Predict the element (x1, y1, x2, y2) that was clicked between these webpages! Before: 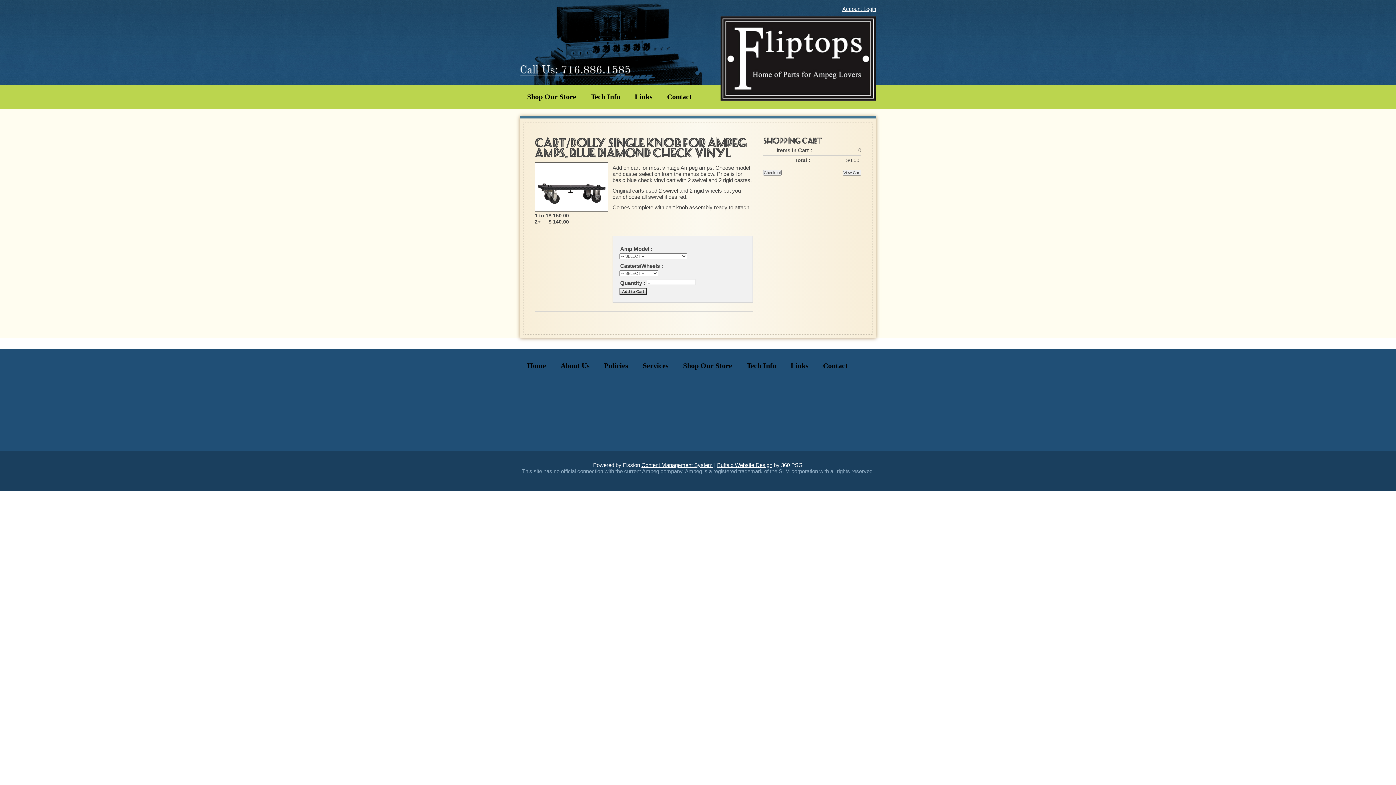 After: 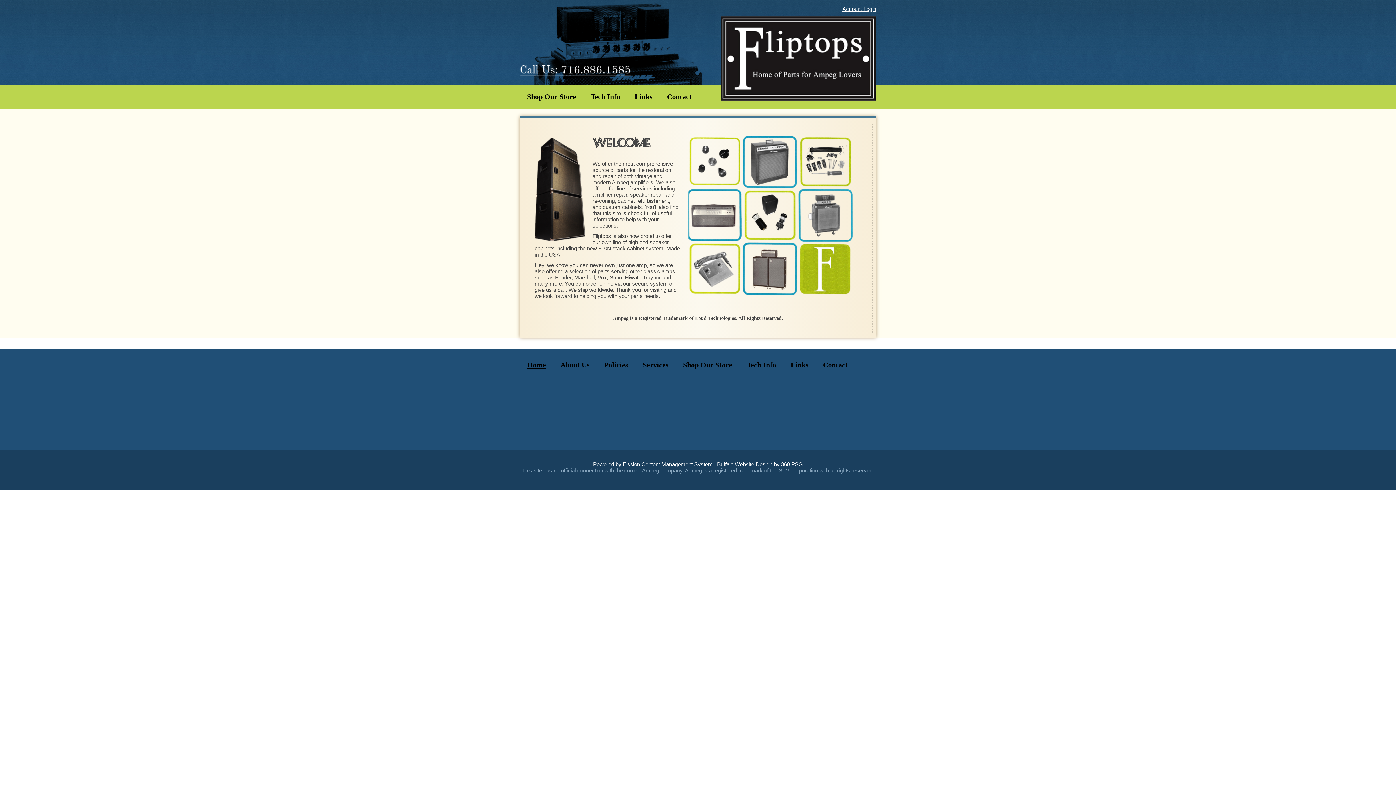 Action: bbox: (520, 360, 553, 371) label: Home